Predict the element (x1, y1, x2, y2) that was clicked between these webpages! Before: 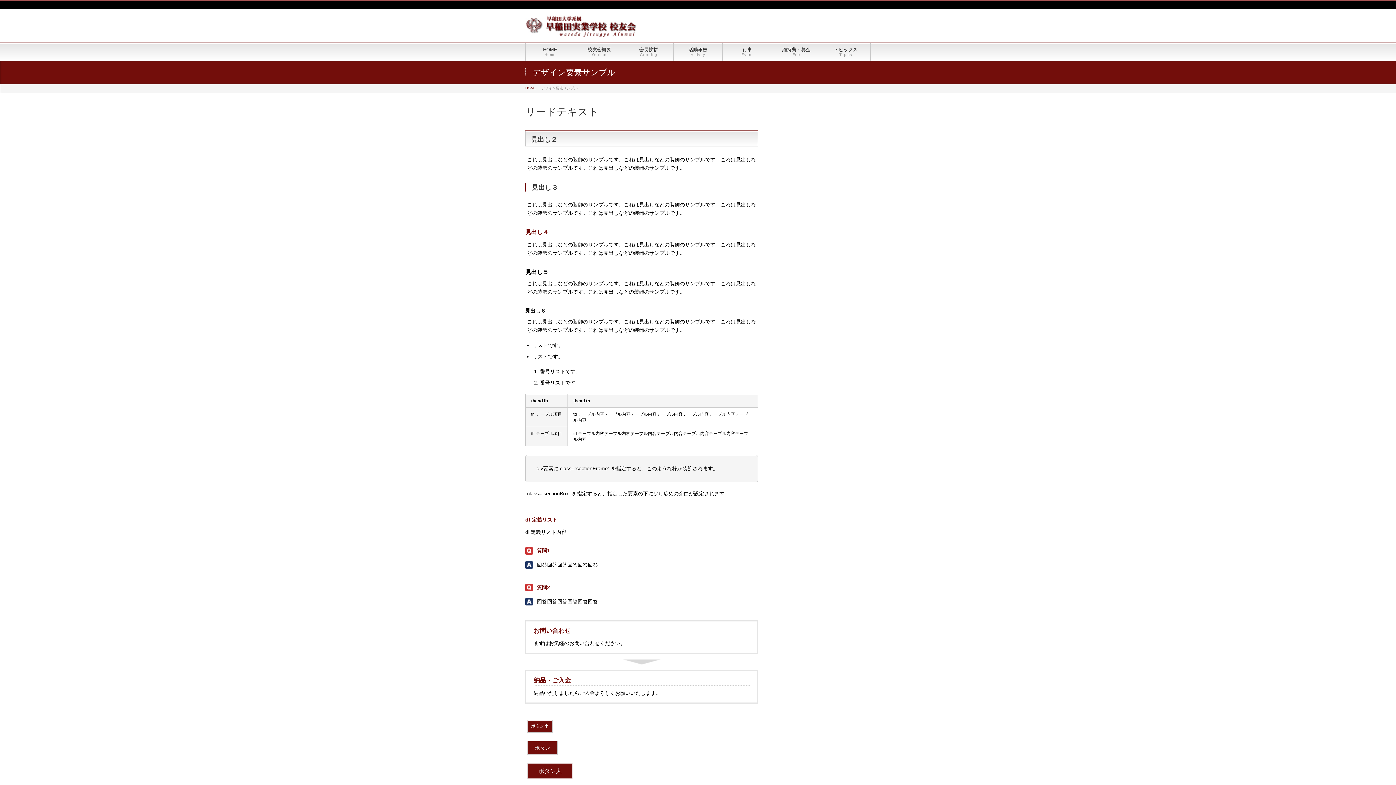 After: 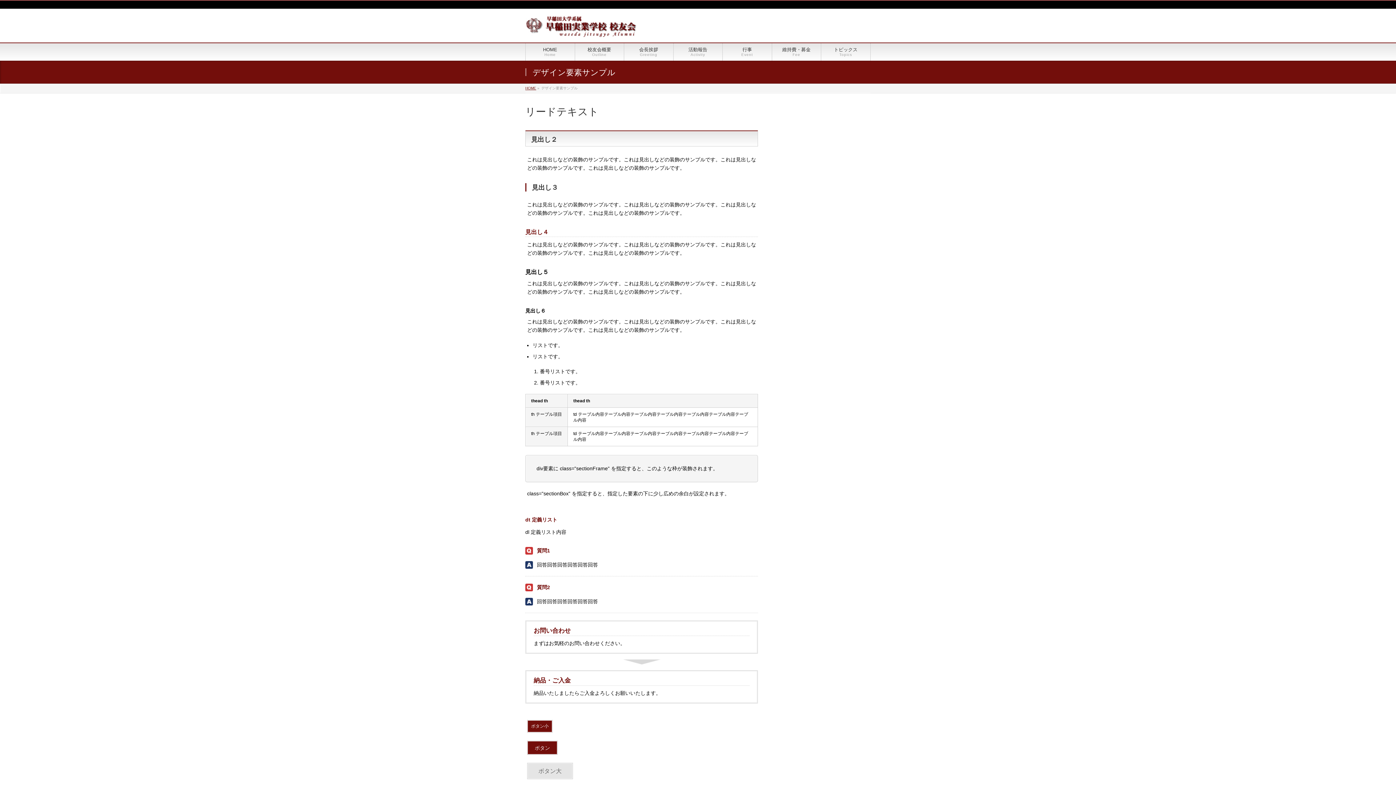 Action: label: ボタン大 bbox: (527, 763, 573, 779)